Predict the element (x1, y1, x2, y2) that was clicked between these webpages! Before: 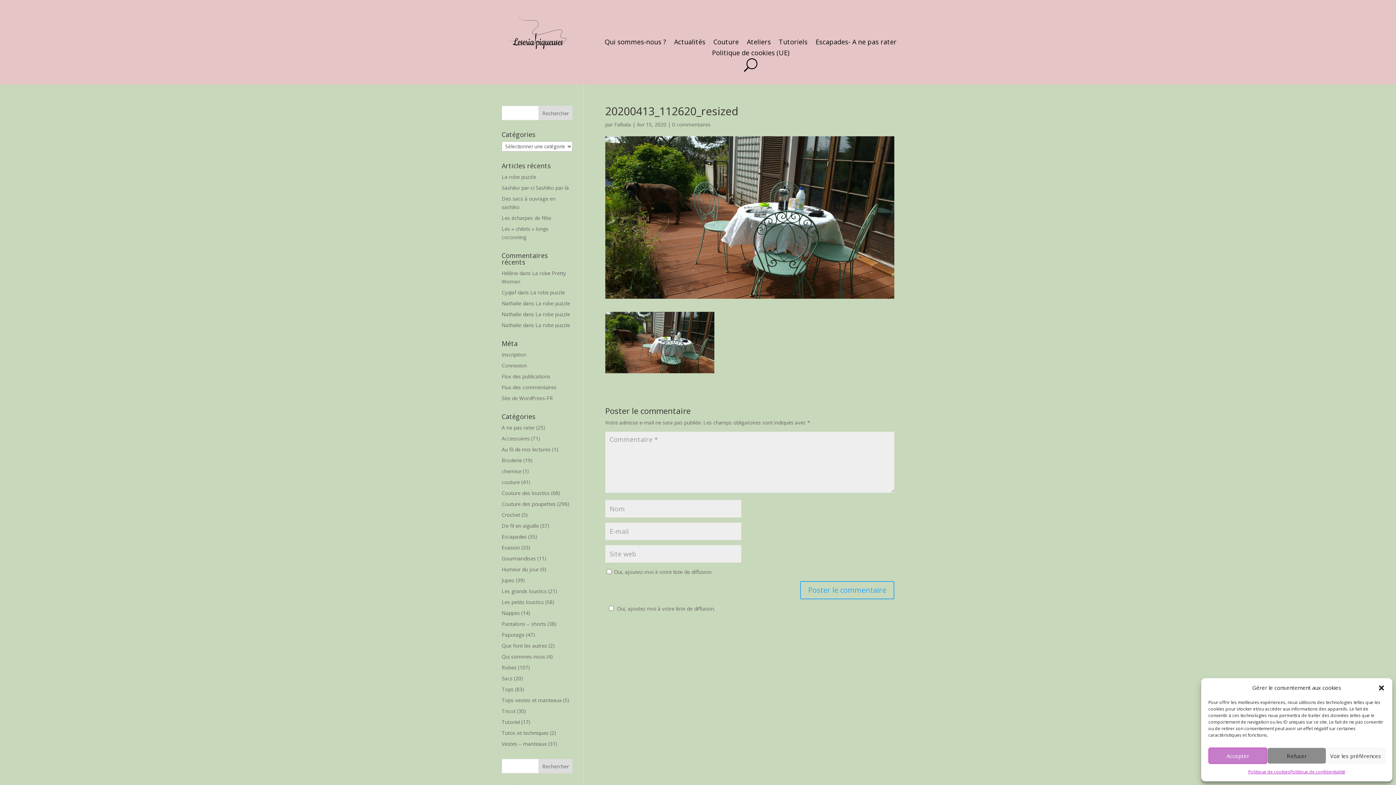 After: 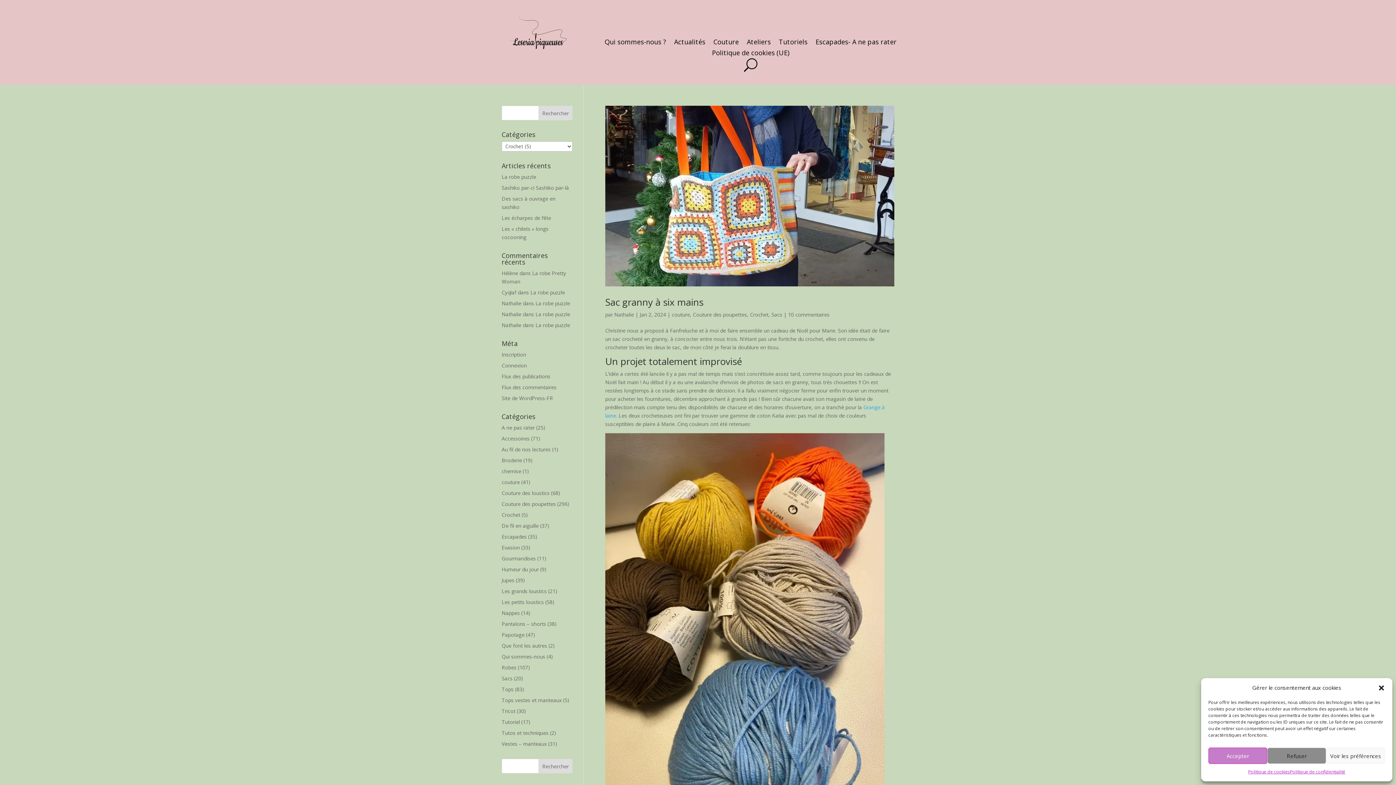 Action: label: Crochet bbox: (501, 511, 520, 518)